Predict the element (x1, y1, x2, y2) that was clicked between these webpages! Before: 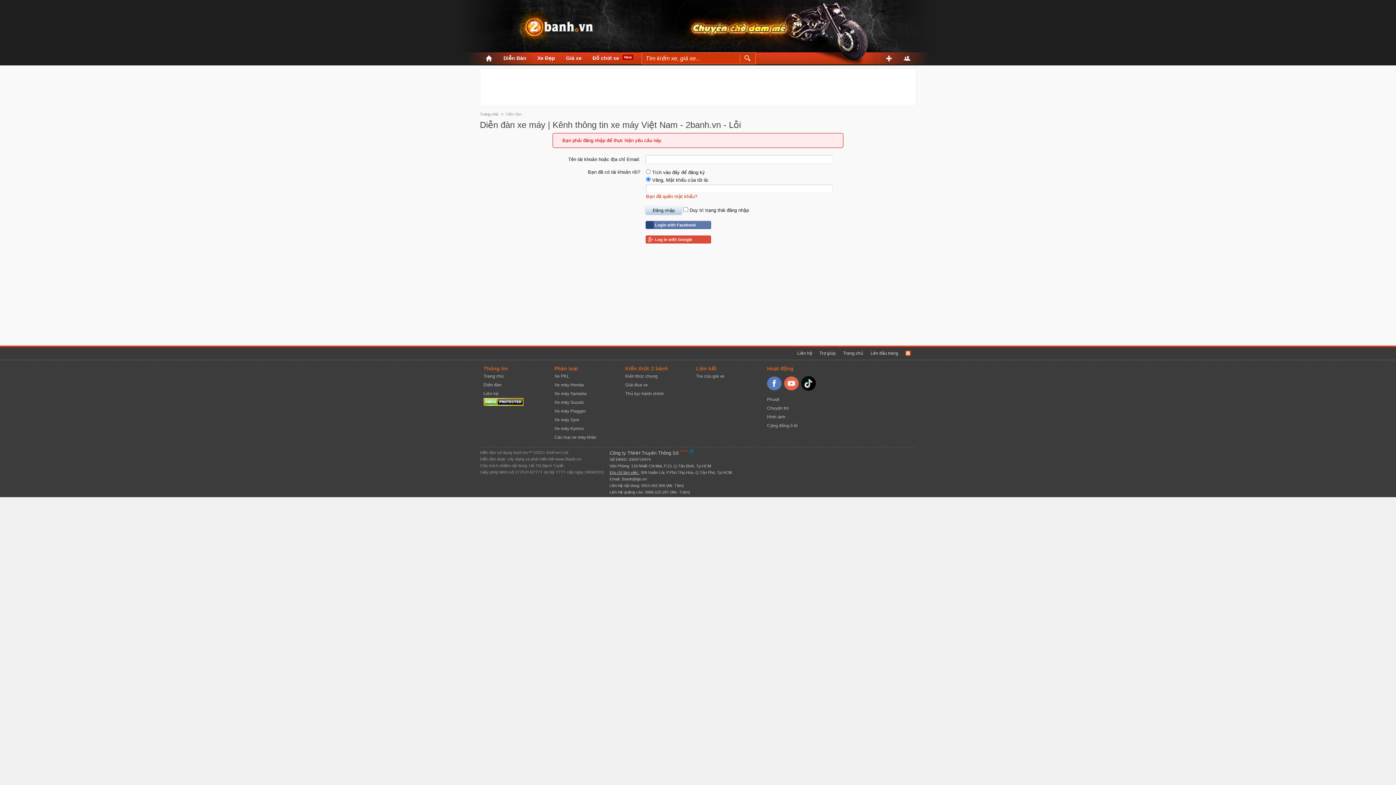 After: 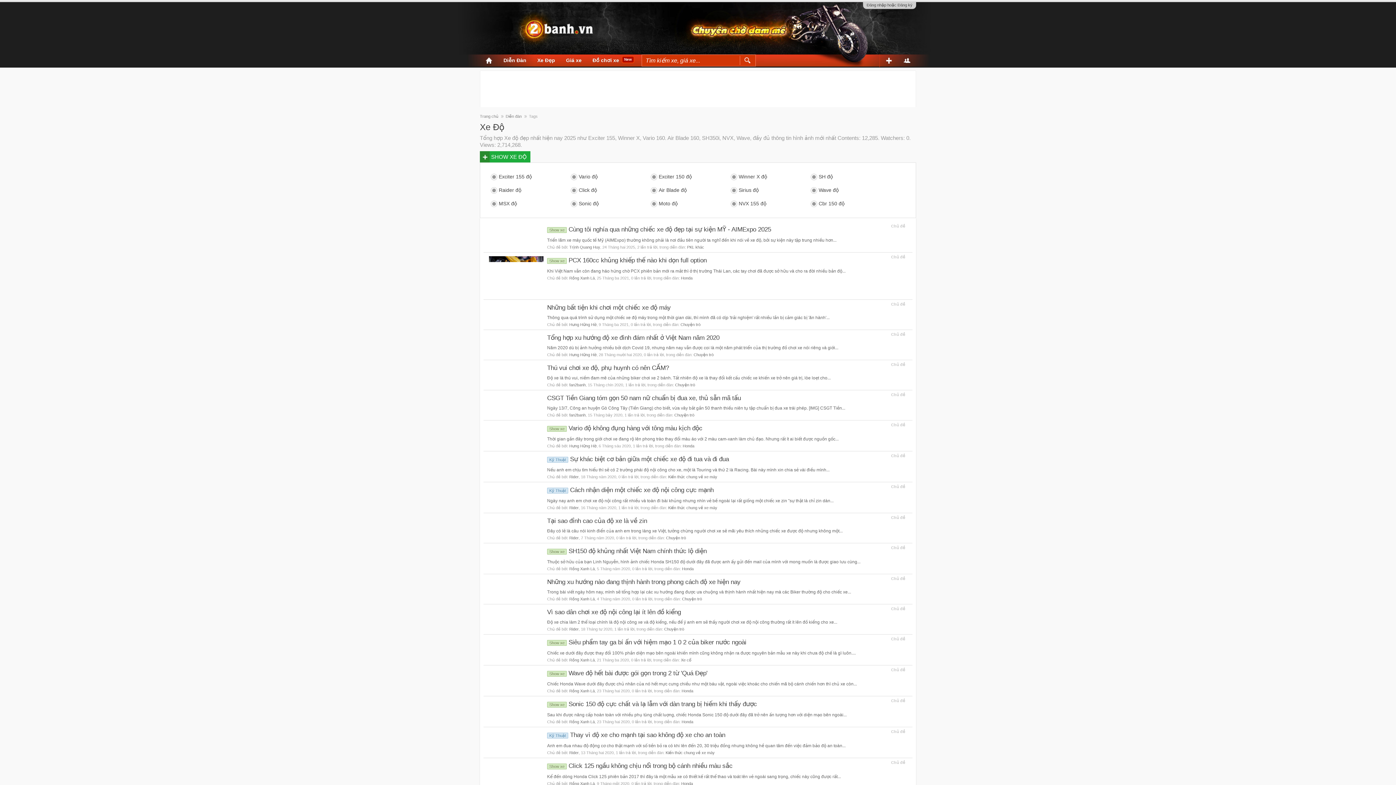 Action: label: Xe Đẹp bbox: (532, 52, 560, 65)